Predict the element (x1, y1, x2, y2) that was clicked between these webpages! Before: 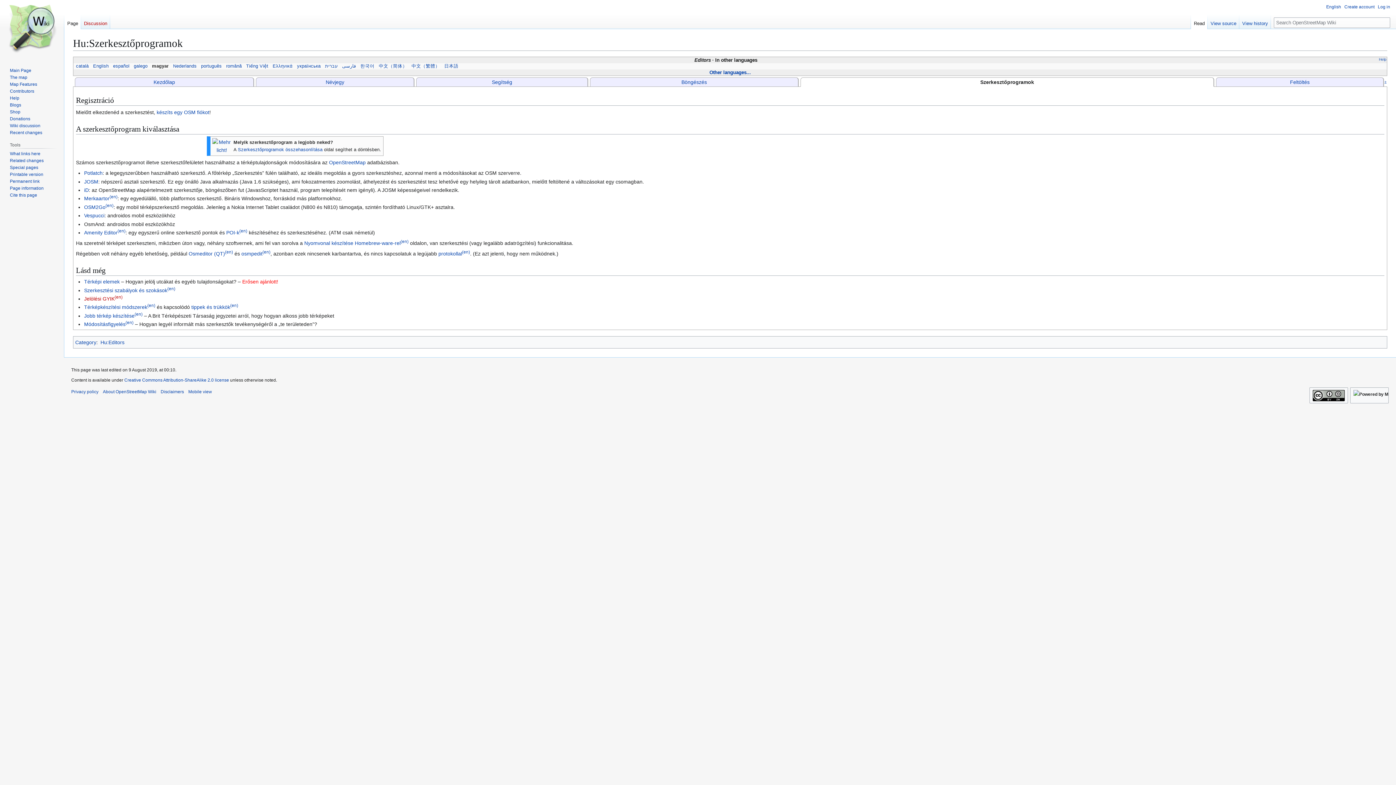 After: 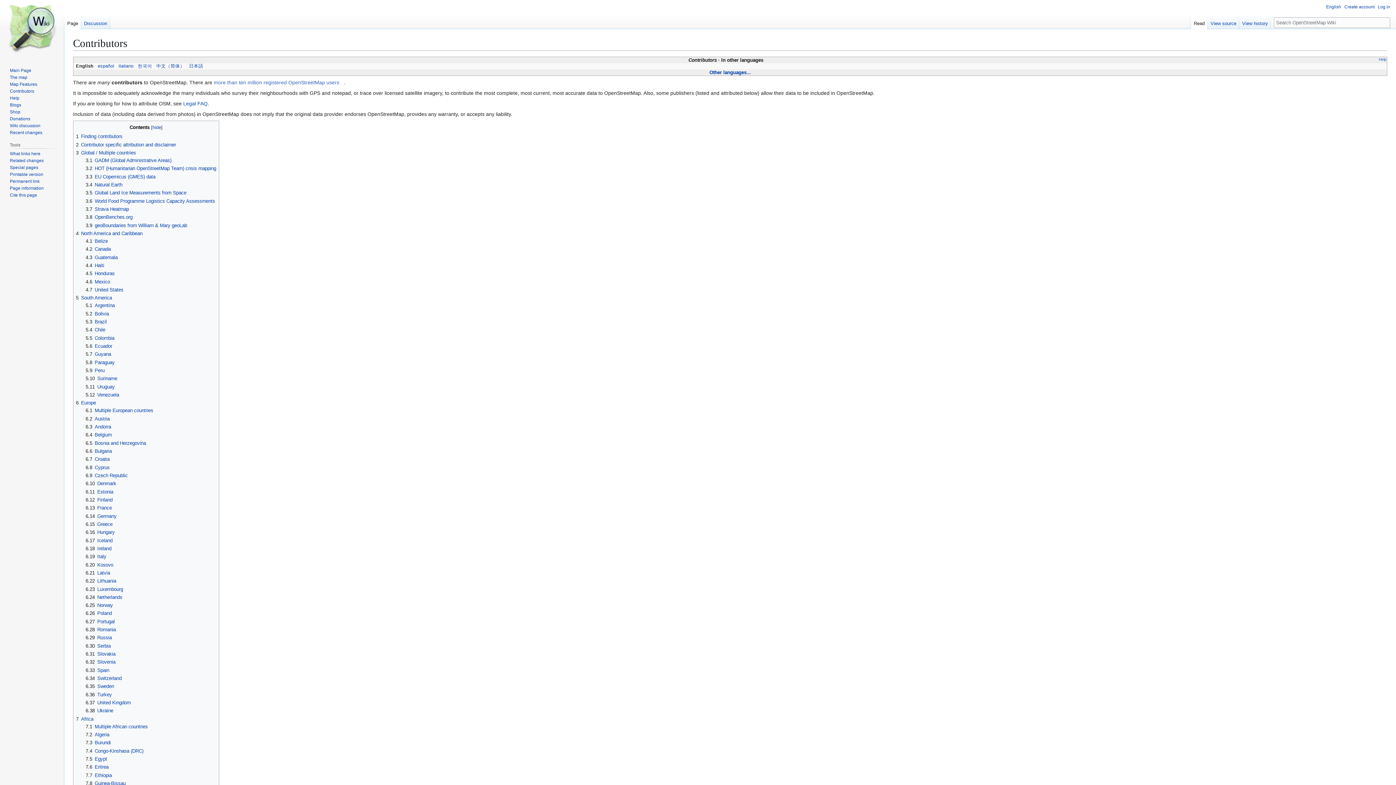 Action: label: Contributors bbox: (9, 88, 34, 93)